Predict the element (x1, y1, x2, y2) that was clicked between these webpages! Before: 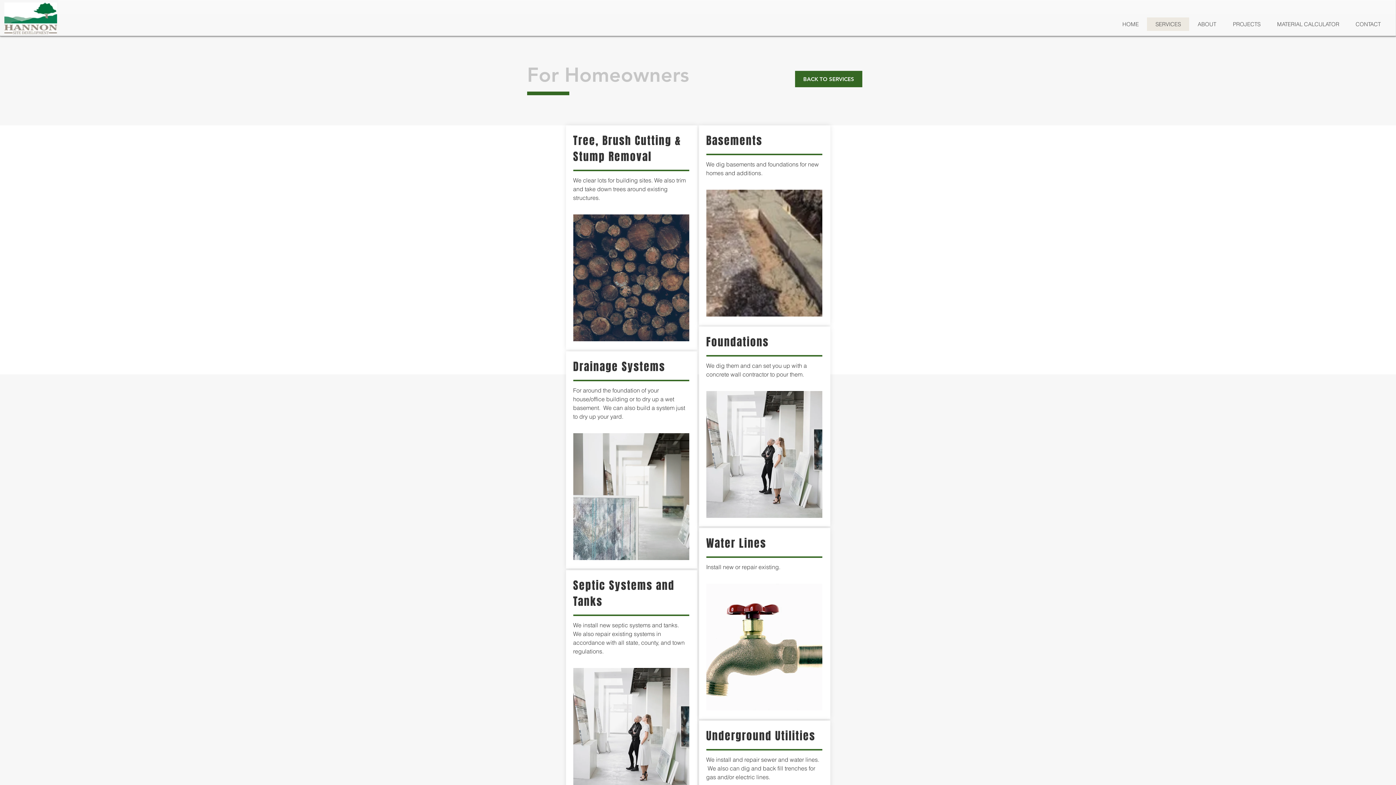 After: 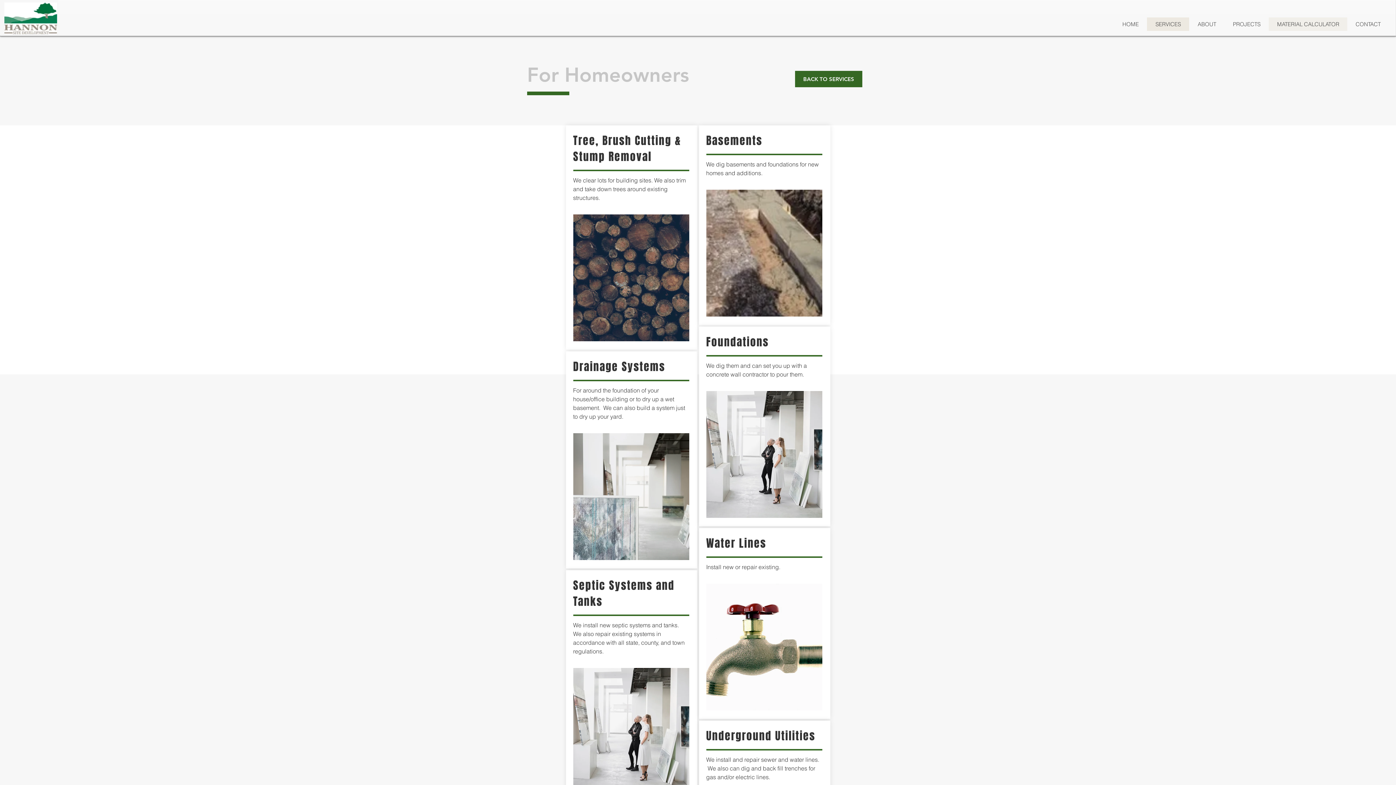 Action: label: MATERIAL CALCULATOR bbox: (1269, 17, 1347, 30)